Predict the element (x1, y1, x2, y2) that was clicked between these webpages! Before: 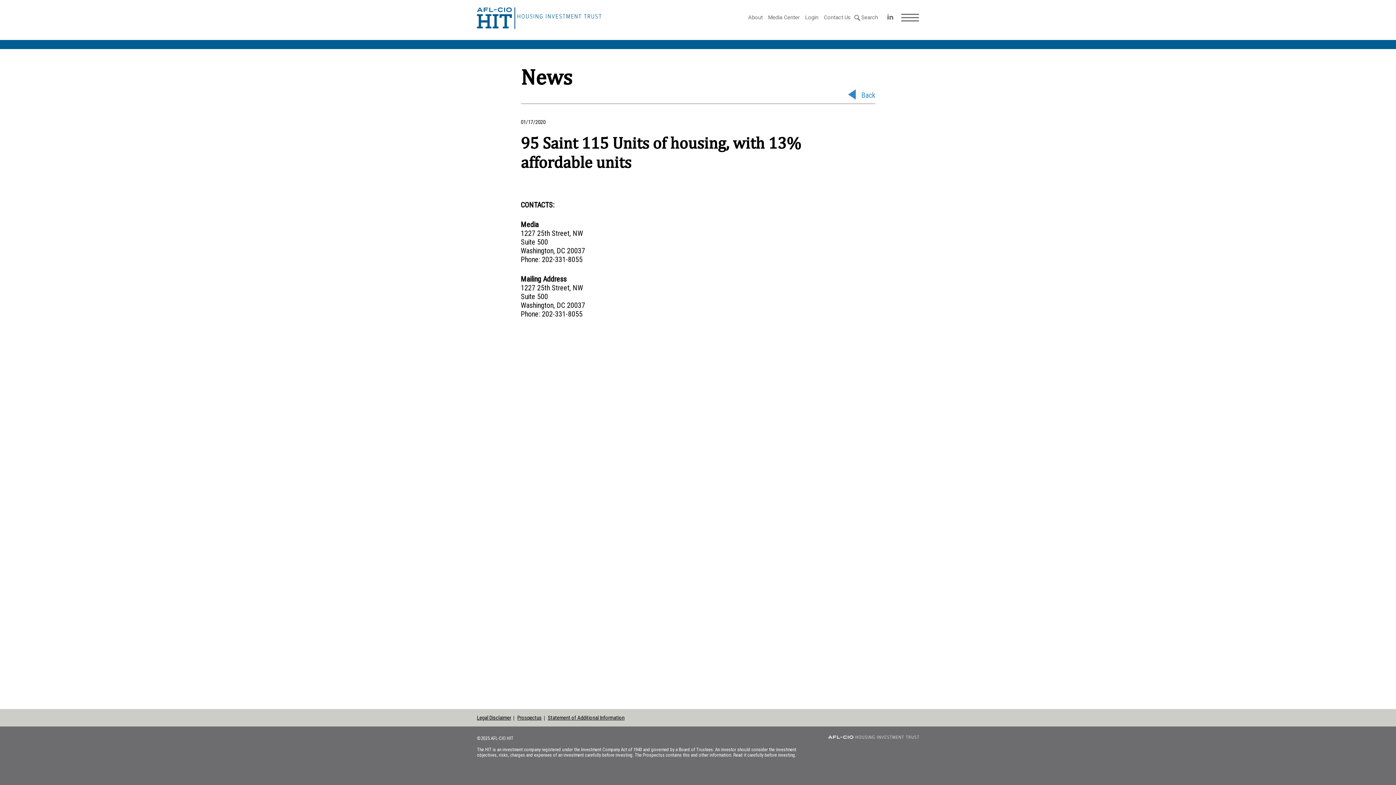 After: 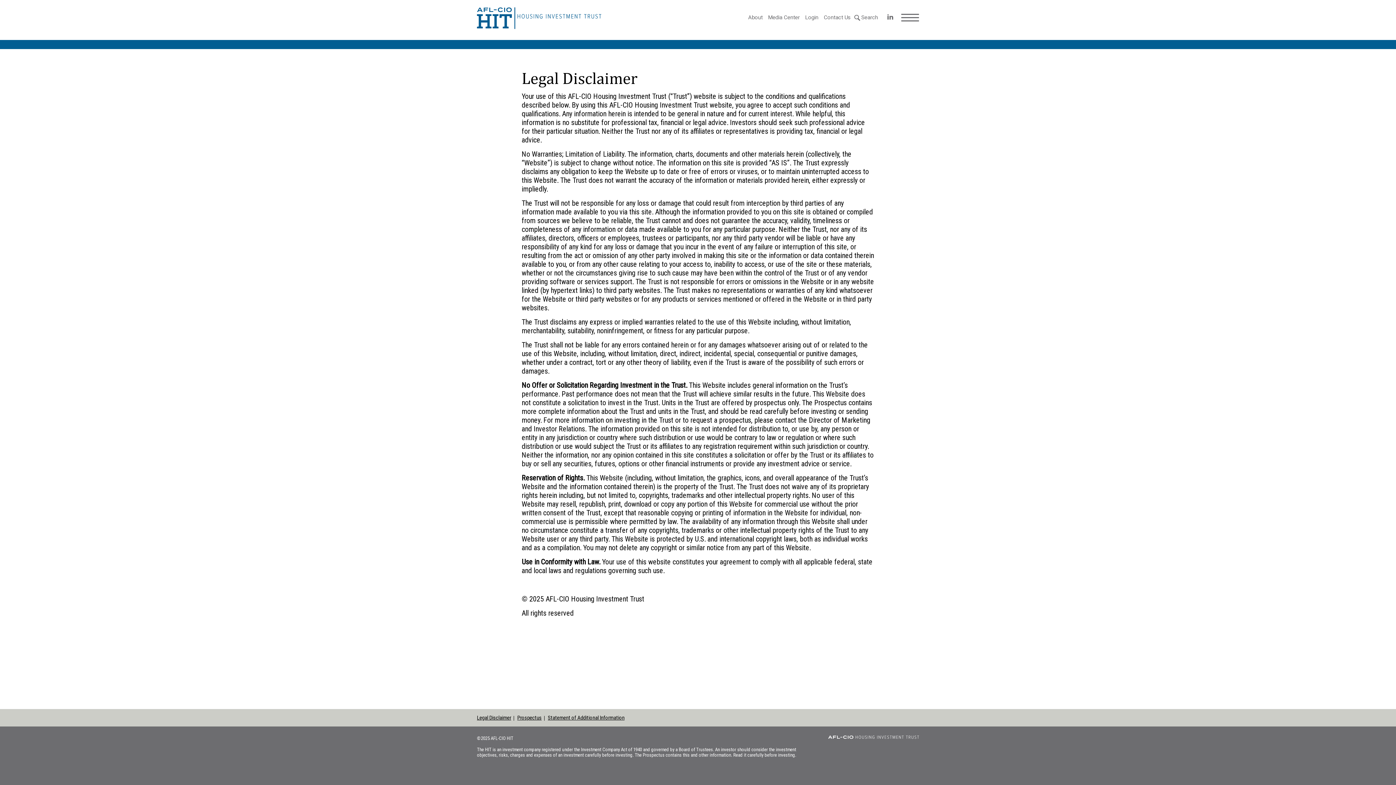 Action: label: Legal Disclaimer bbox: (477, 714, 511, 721)